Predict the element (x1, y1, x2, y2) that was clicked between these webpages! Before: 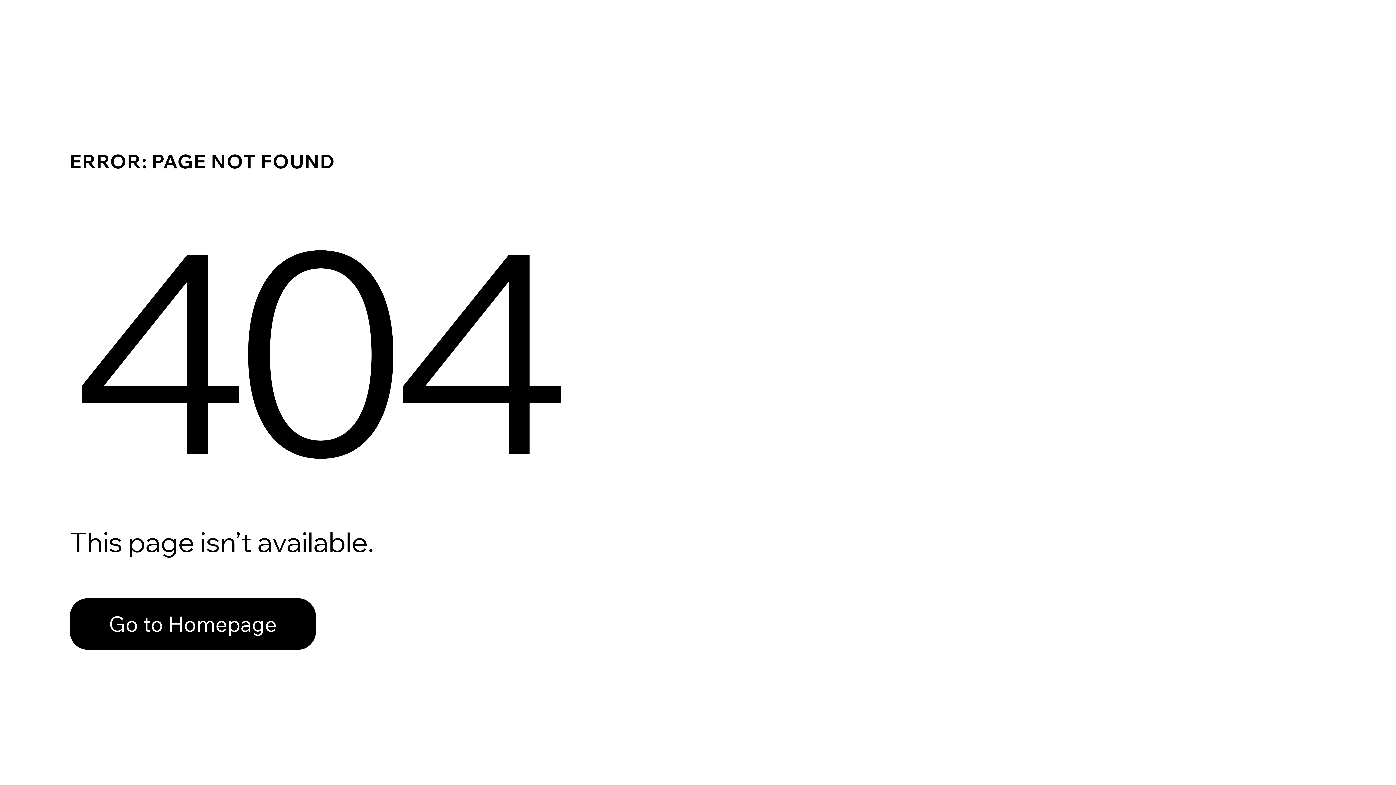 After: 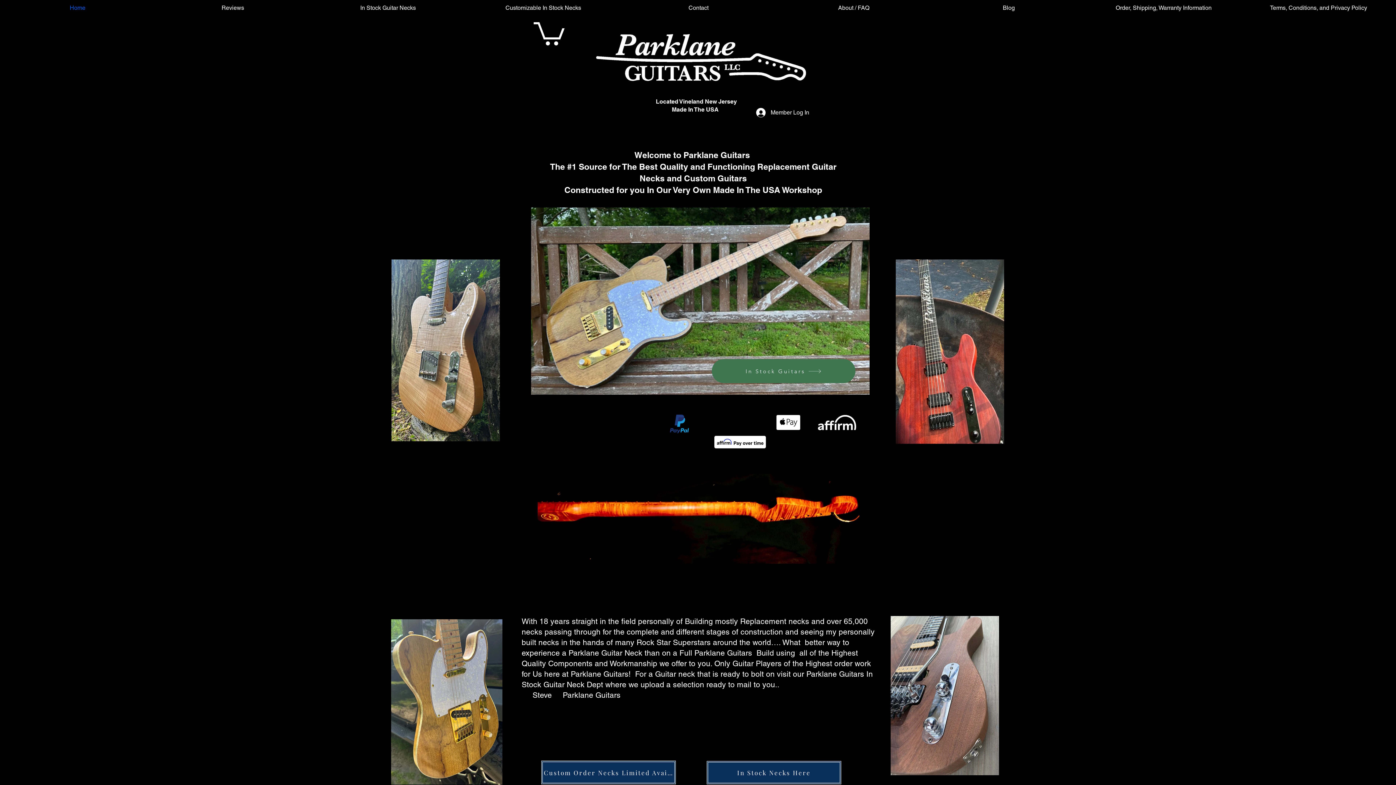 Action: label: Go to Homepage bbox: (69, 598, 316, 650)